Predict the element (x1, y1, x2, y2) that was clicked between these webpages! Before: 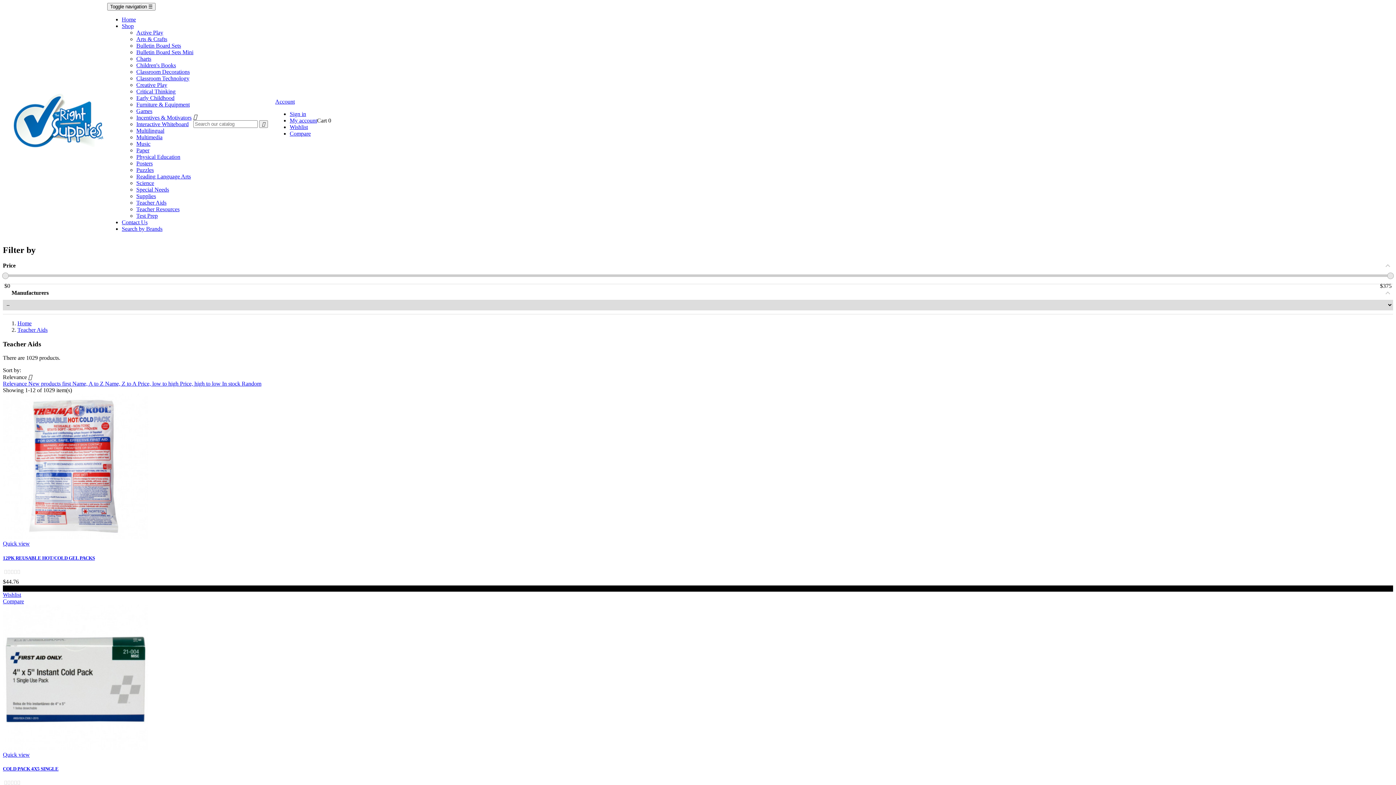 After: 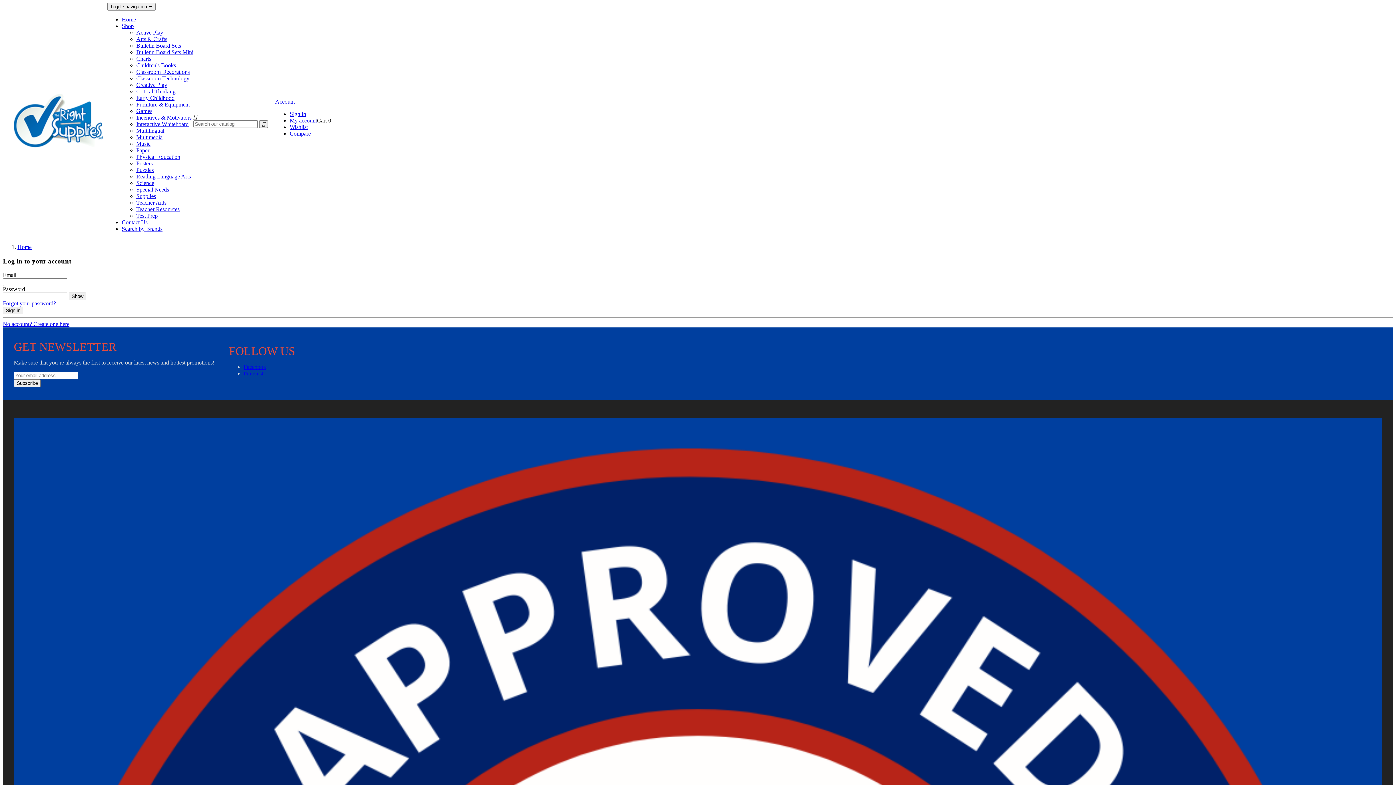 Action: label: Wishlist bbox: (289, 123, 308, 130)